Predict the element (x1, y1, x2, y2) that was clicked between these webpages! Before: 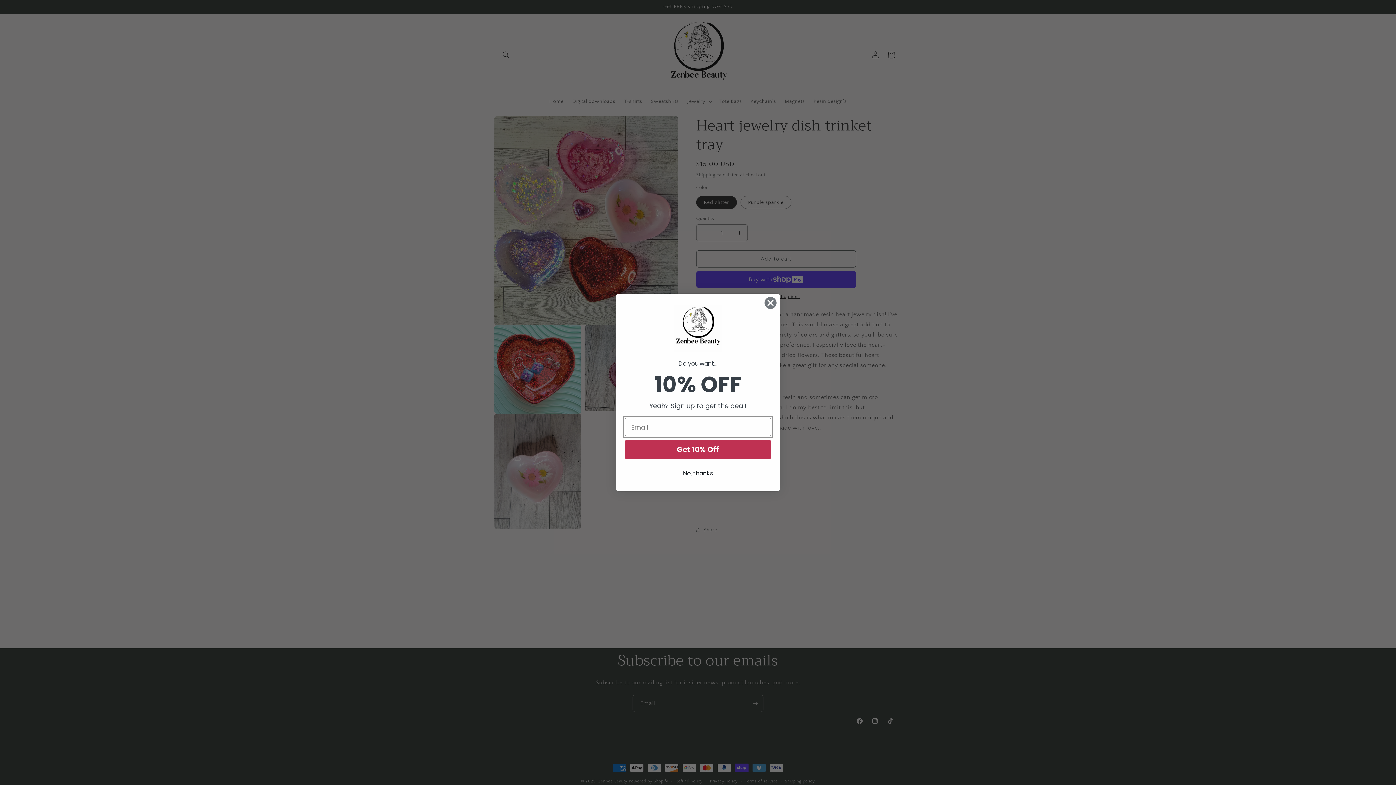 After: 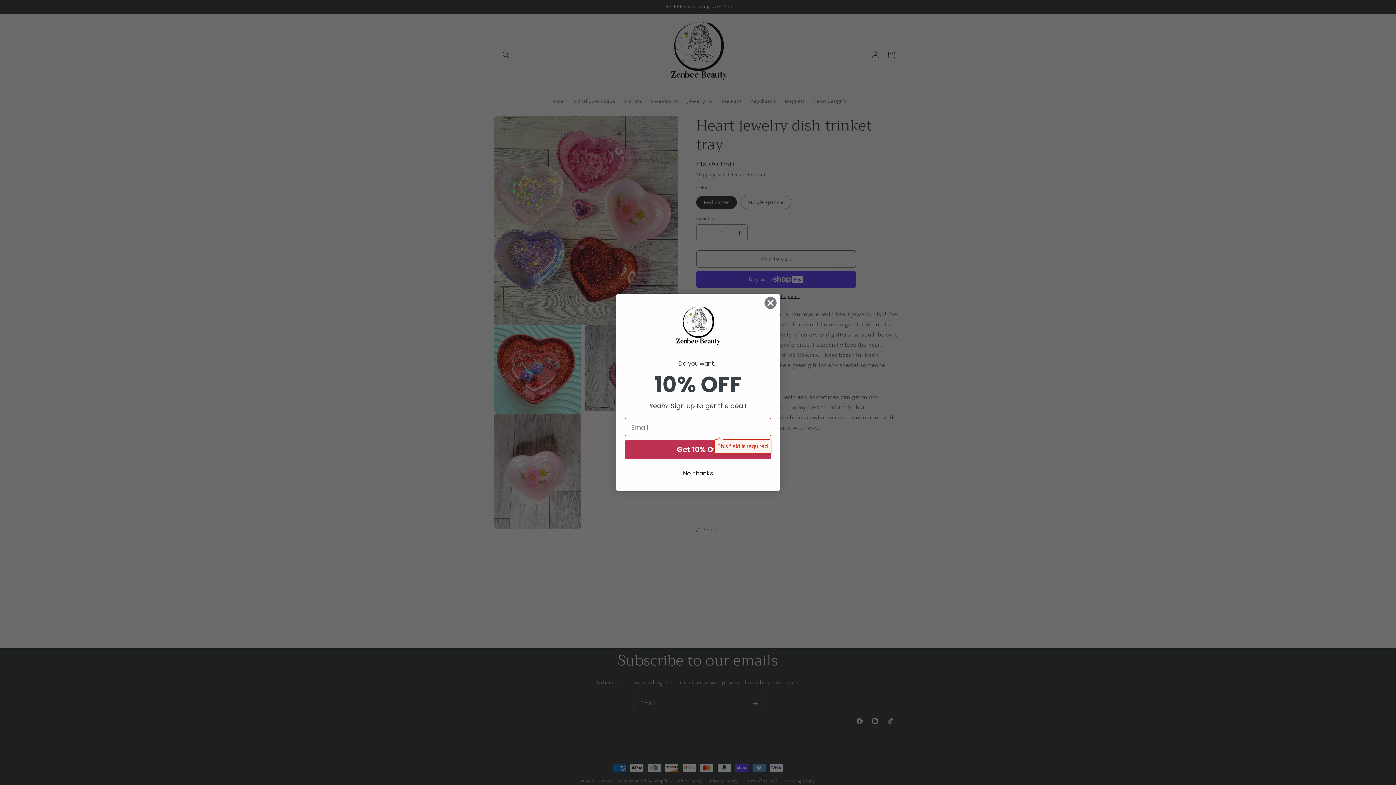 Action: bbox: (625, 440, 771, 459) label: Get 10% Off